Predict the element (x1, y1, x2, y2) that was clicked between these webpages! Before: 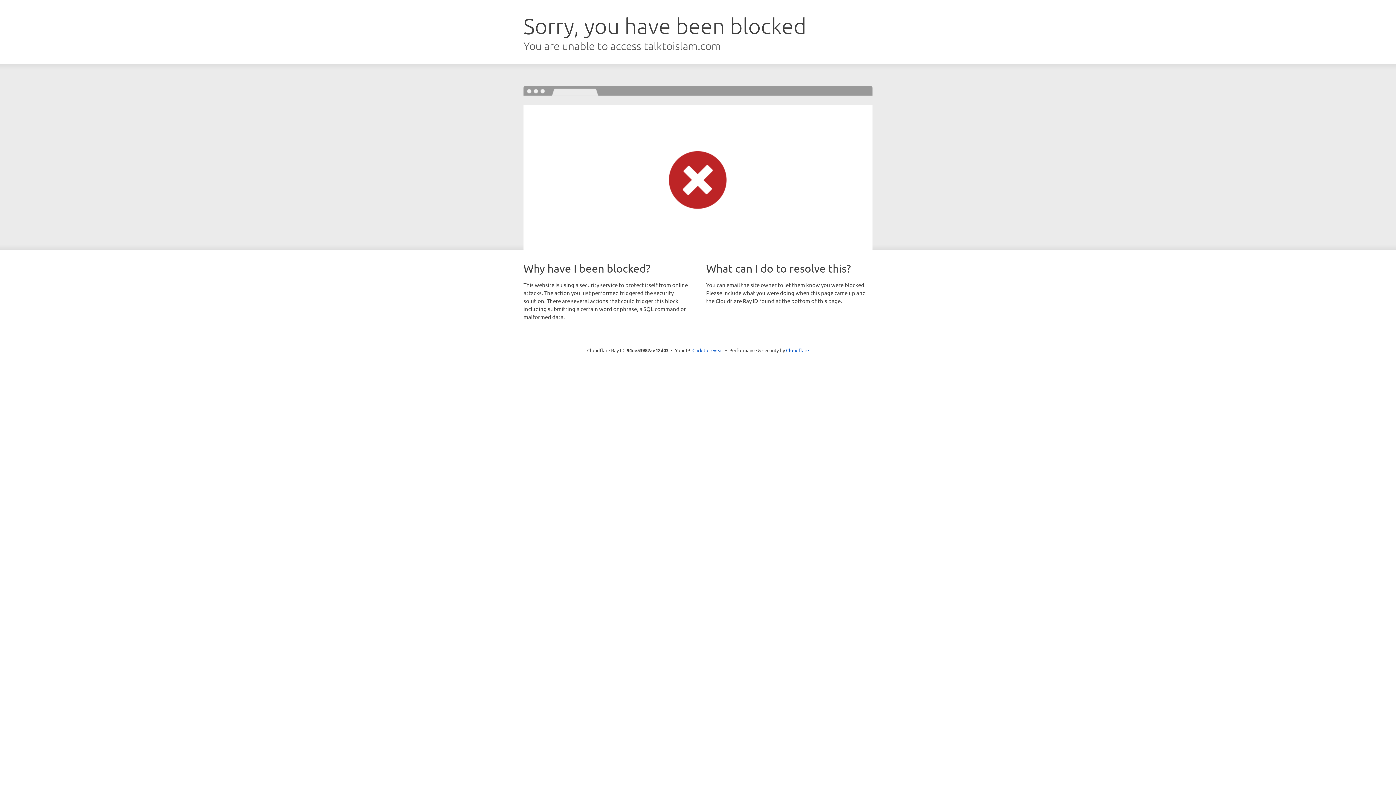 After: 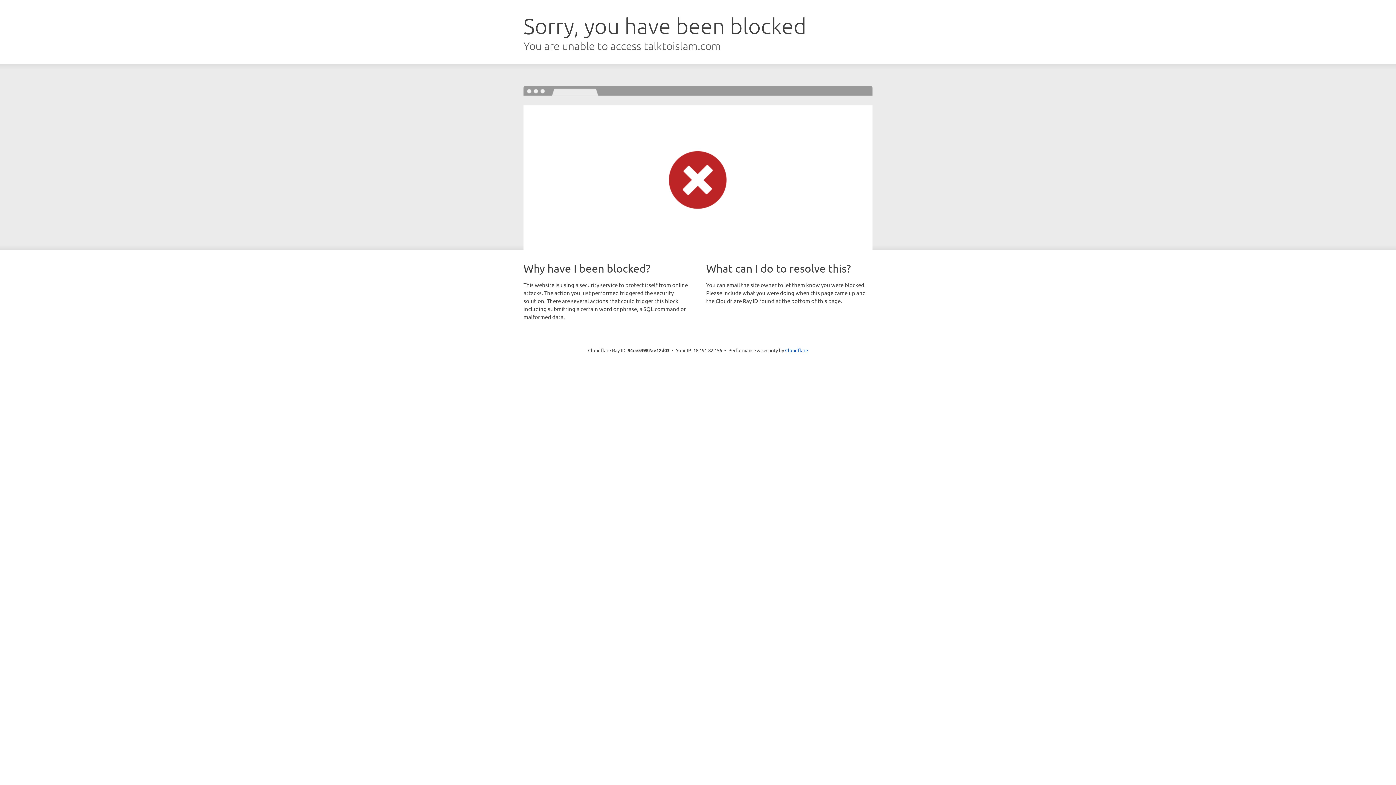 Action: label: Click to reveal bbox: (692, 346, 723, 353)